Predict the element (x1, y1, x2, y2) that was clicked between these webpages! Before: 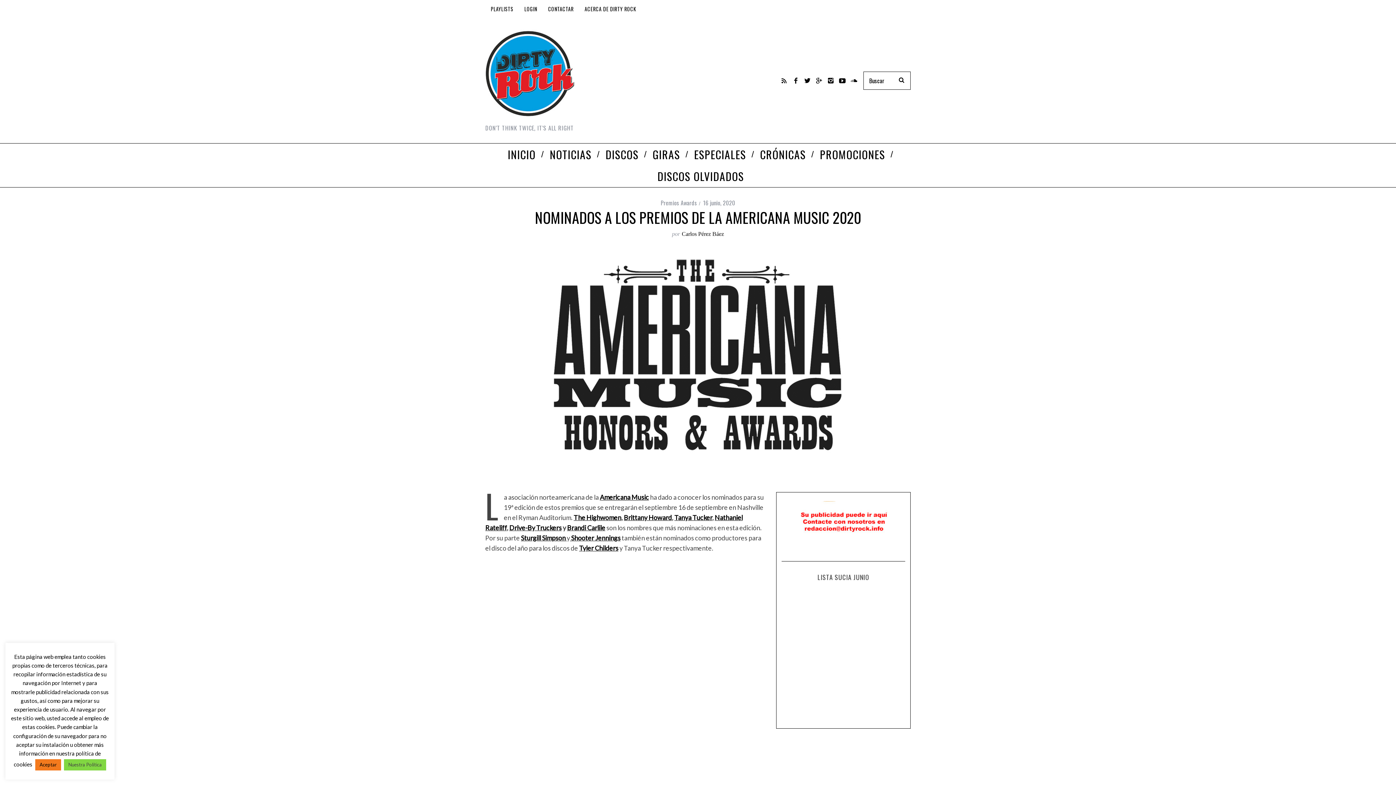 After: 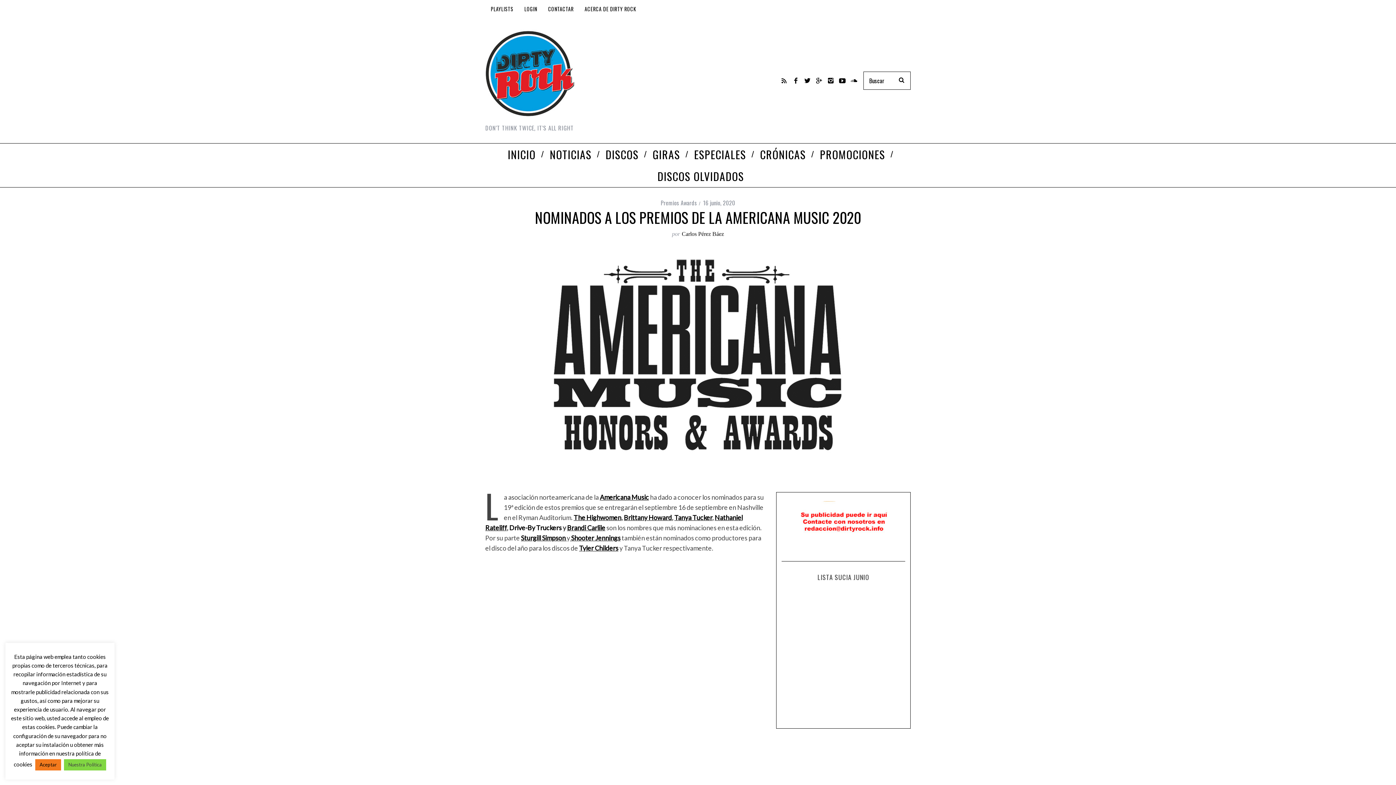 Action: label: Drive-By Truckers bbox: (509, 524, 561, 532)